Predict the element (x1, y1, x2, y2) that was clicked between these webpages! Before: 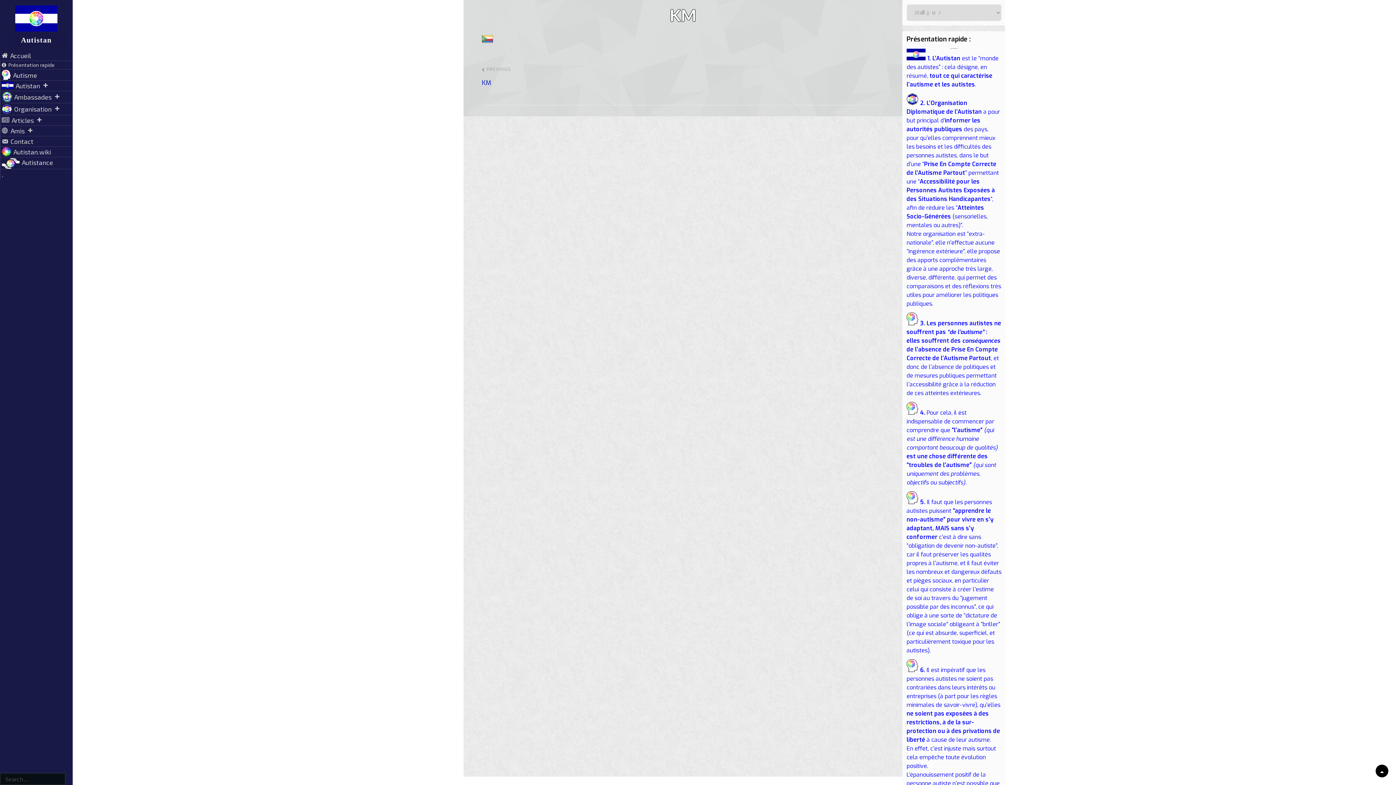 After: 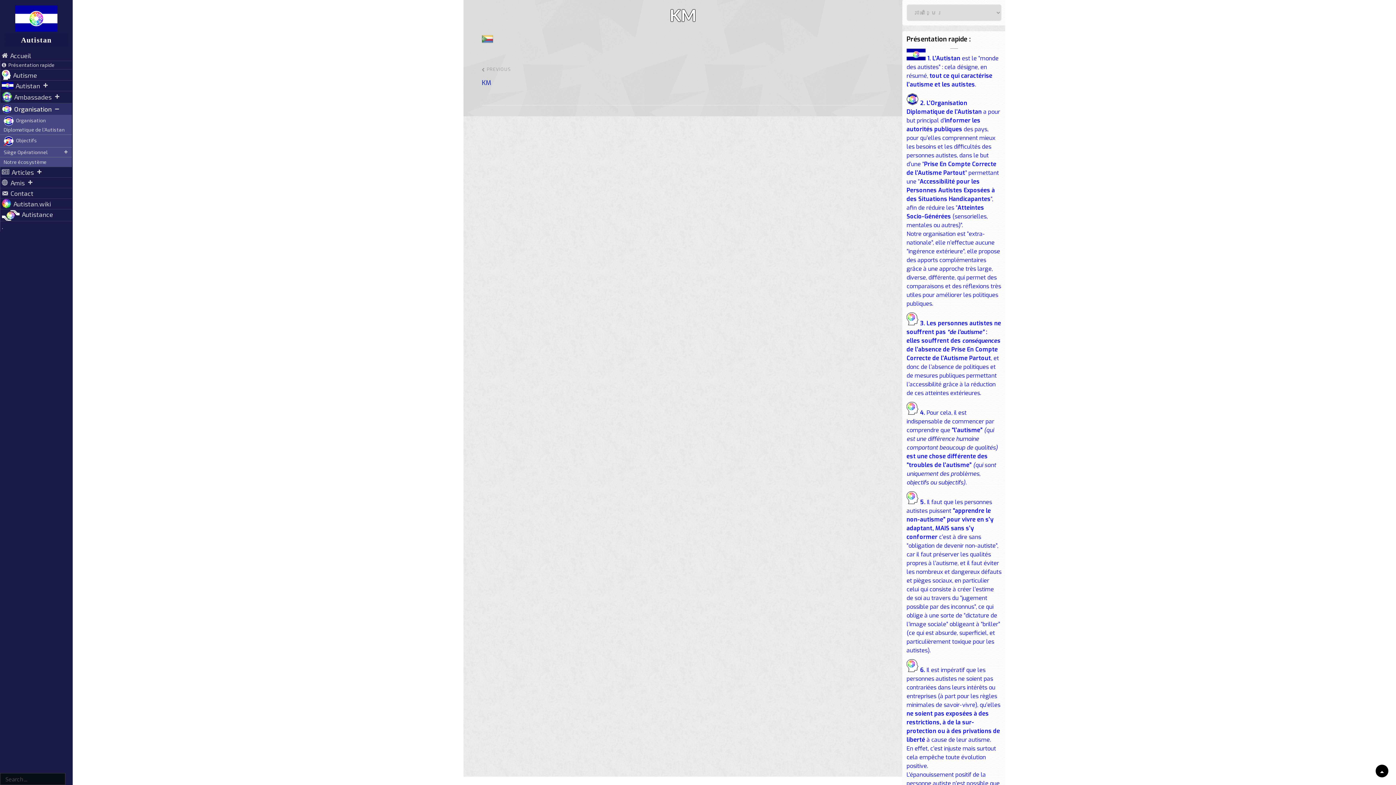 Action: bbox: (0, 103, 72, 114) label: Organisation